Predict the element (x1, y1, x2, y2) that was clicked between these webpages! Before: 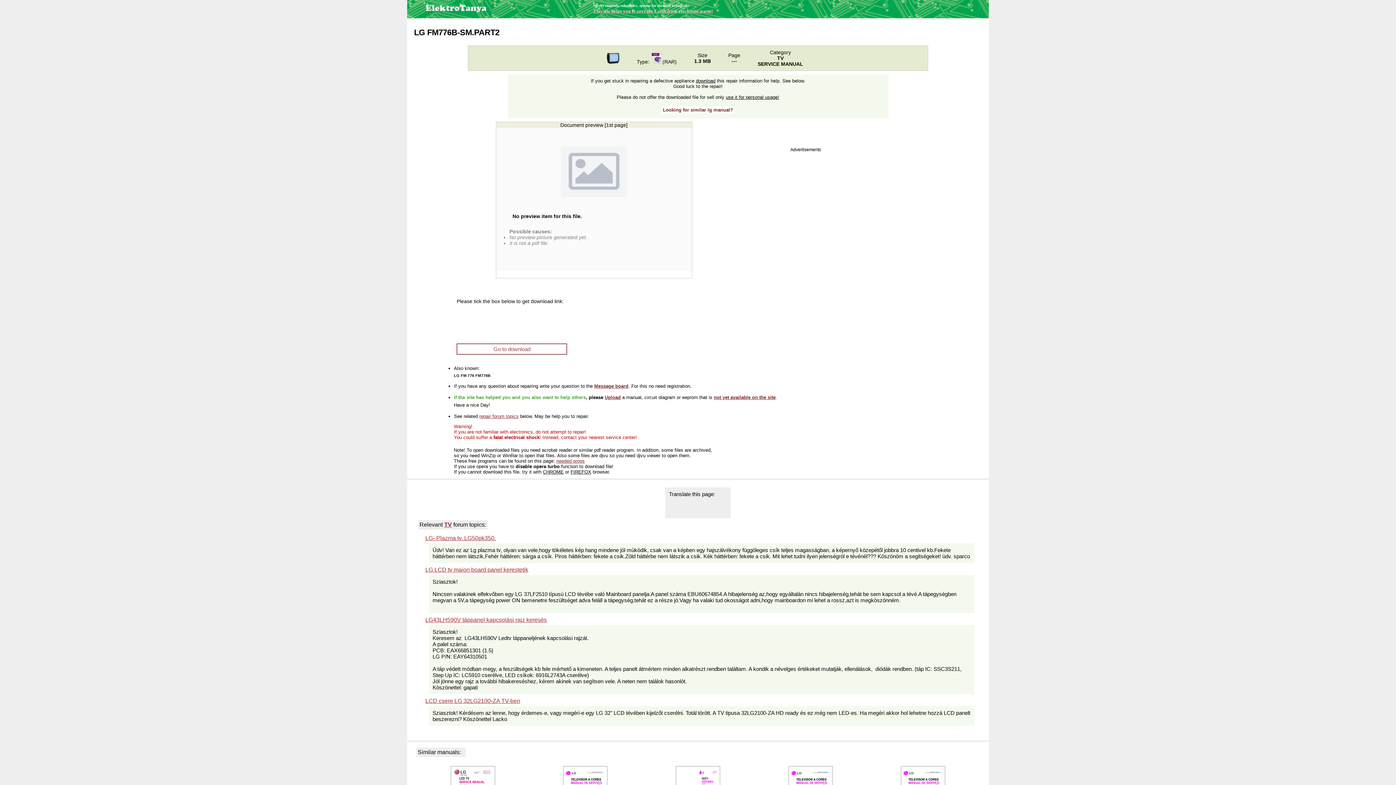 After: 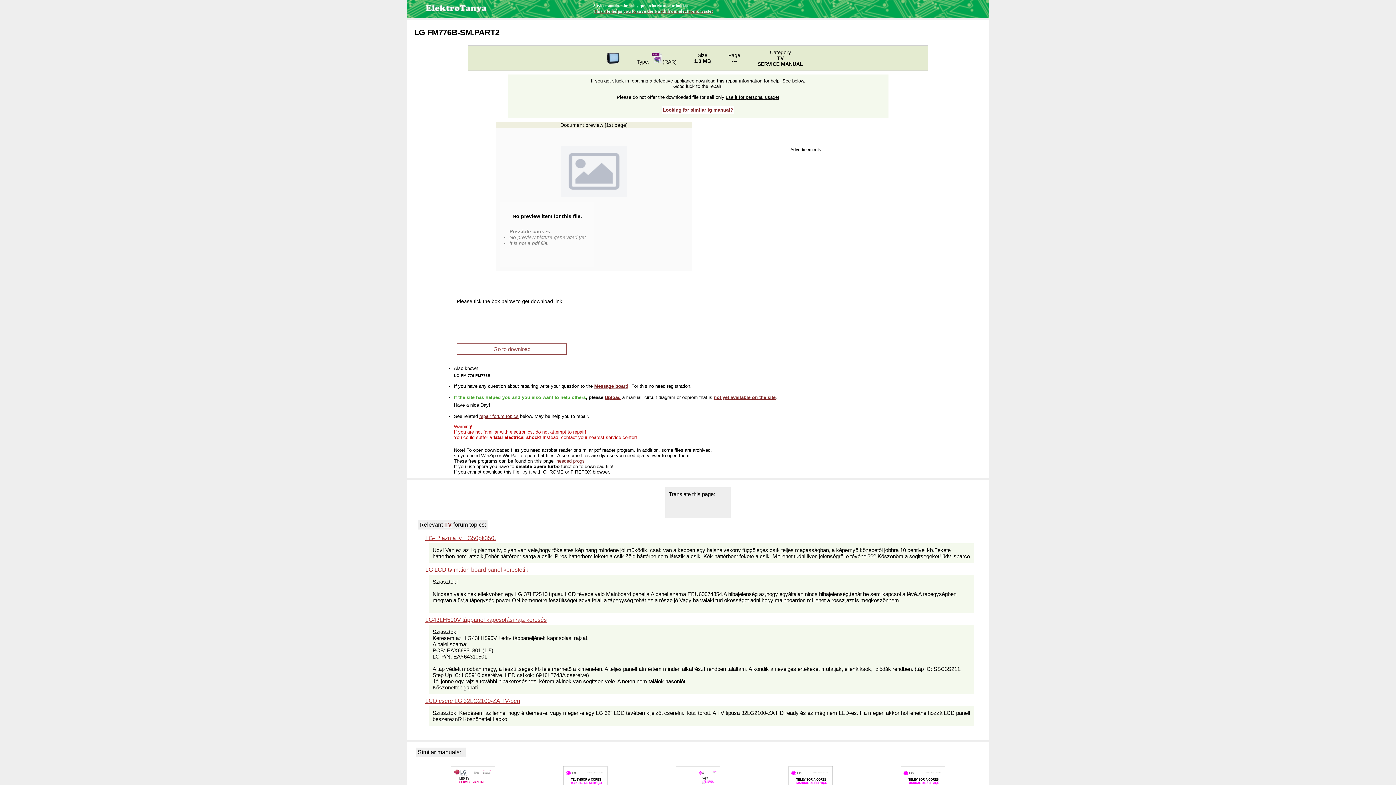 Action: bbox: (425, 566, 528, 573) label: LG LCD tv maion board panel kerestetik